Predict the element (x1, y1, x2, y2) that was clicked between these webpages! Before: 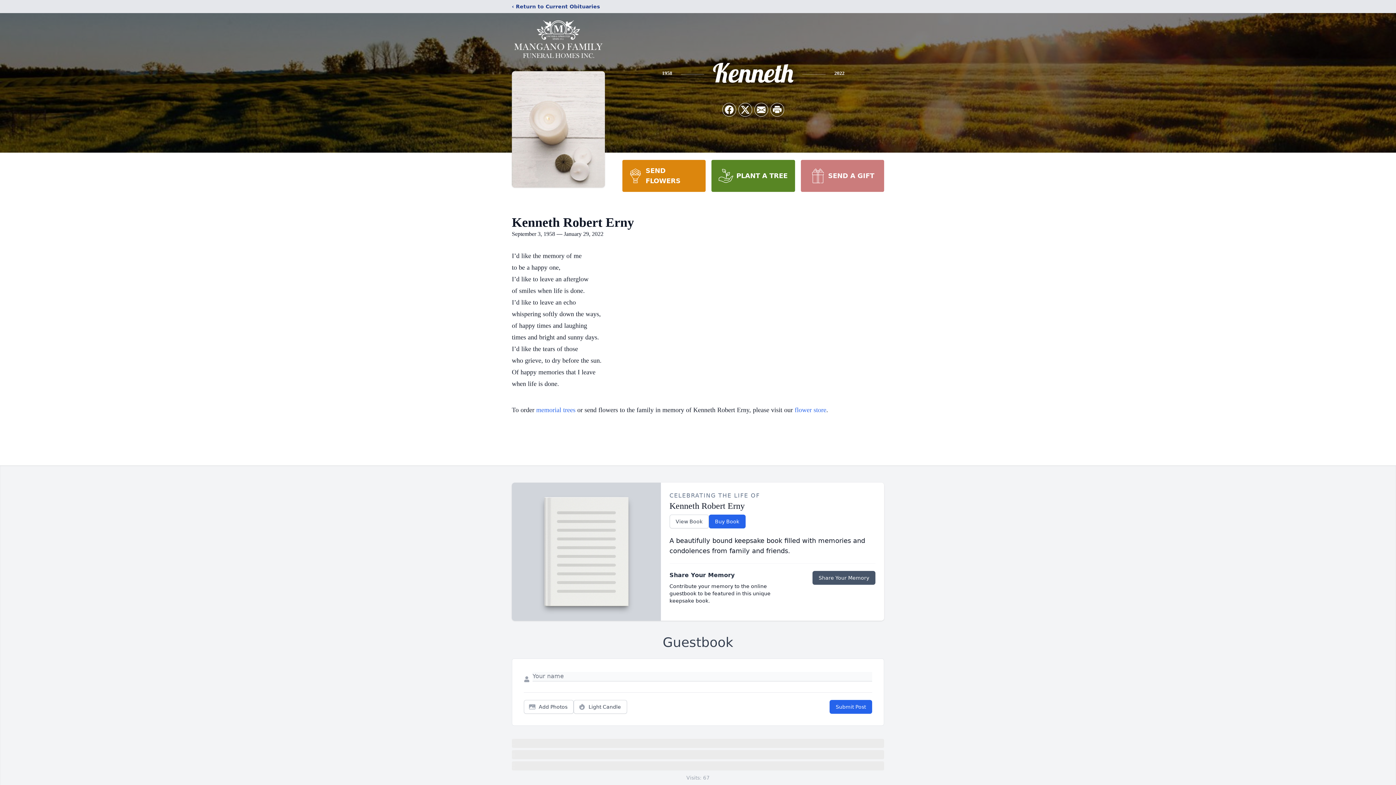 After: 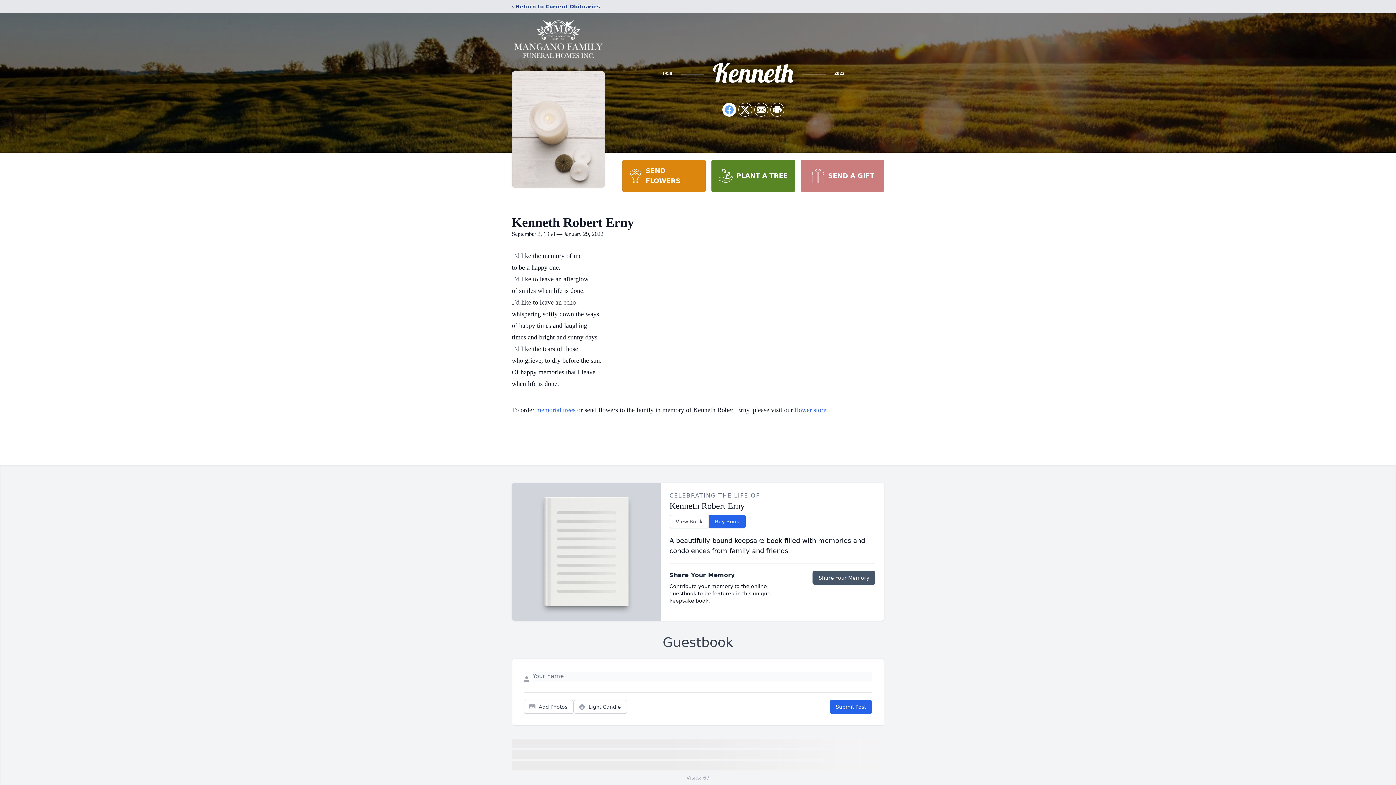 Action: label: Share on Facebook bbox: (722, 103, 736, 116)